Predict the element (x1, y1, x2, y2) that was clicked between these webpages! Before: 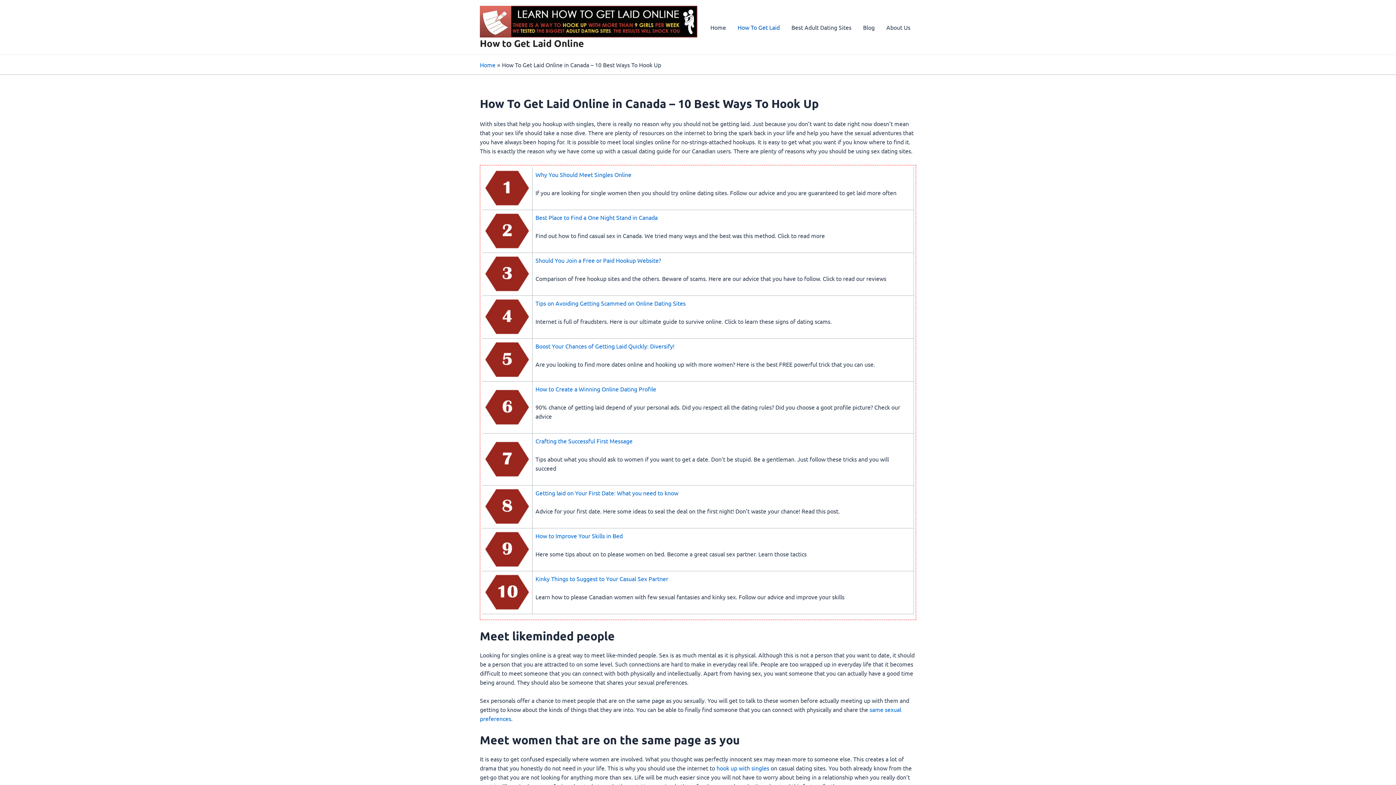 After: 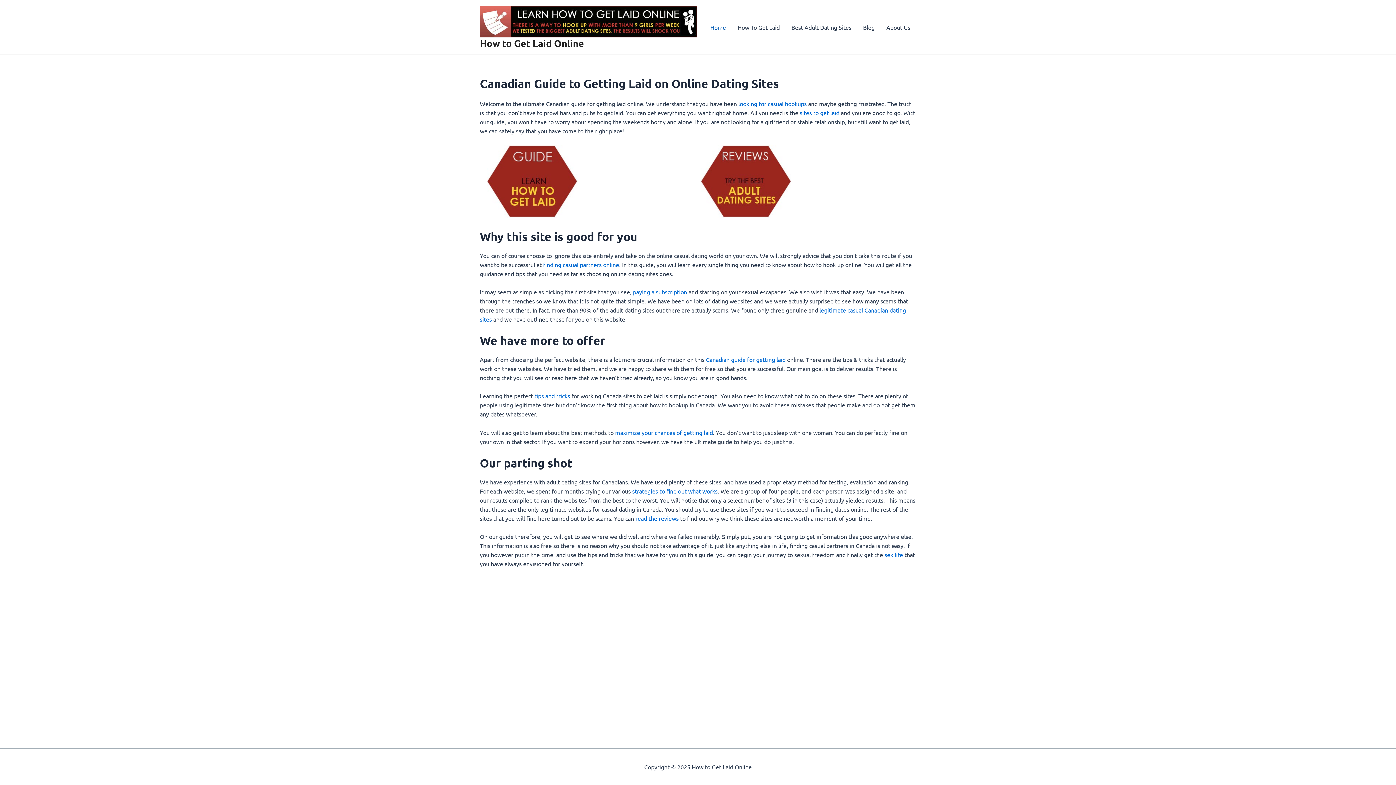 Action: label: Home bbox: (704, 12, 732, 41)